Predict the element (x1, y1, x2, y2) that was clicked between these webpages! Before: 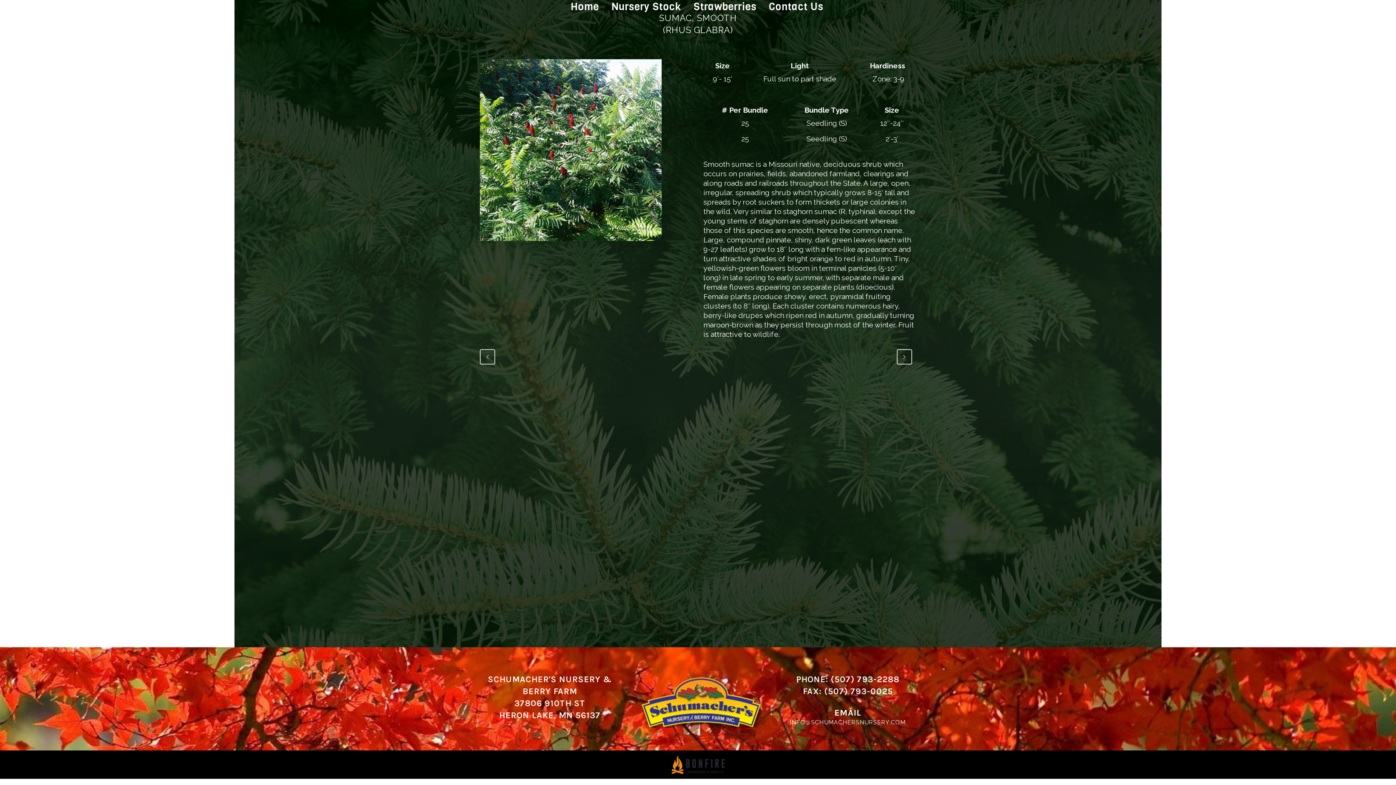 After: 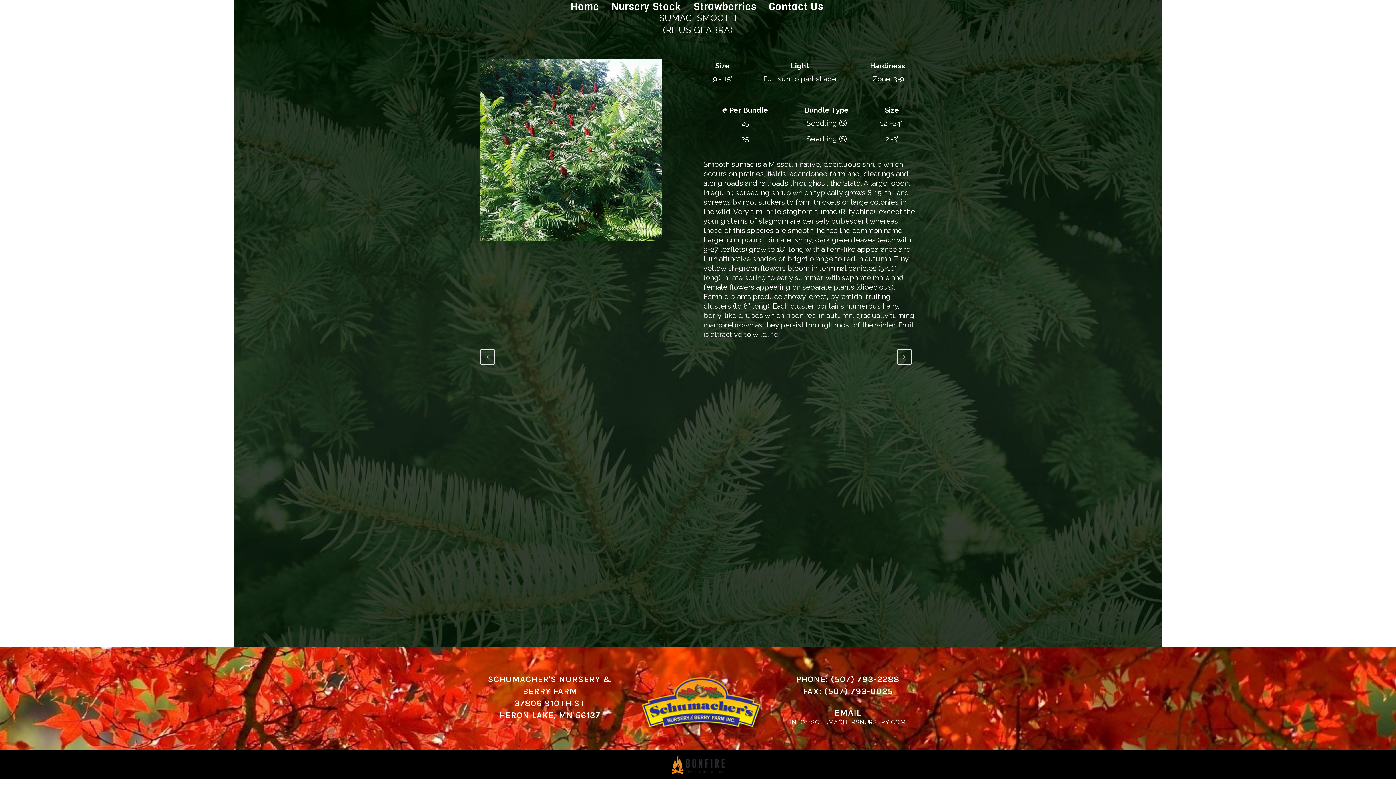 Action: label: INFO@SCHUMACHERSNURSERY.COM bbox: (790, 719, 906, 726)